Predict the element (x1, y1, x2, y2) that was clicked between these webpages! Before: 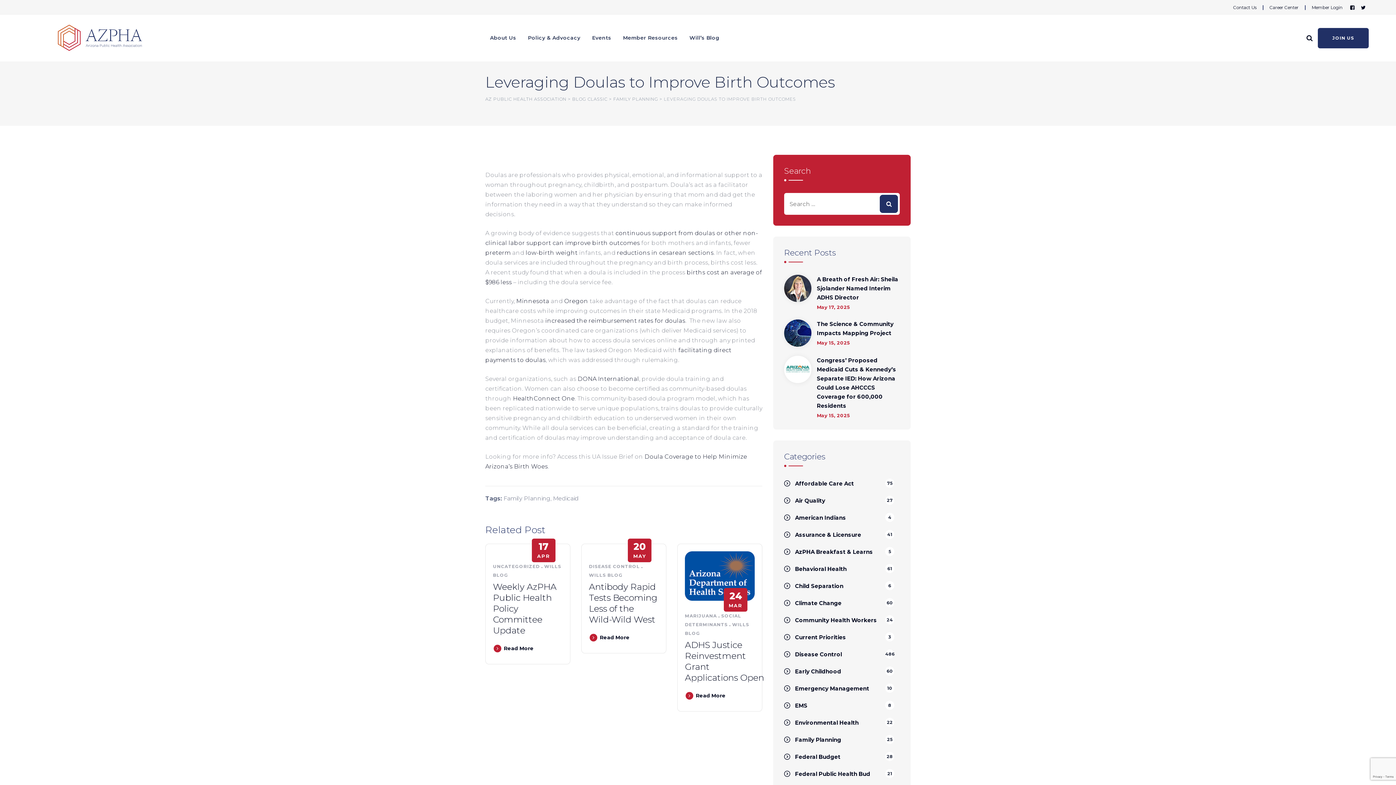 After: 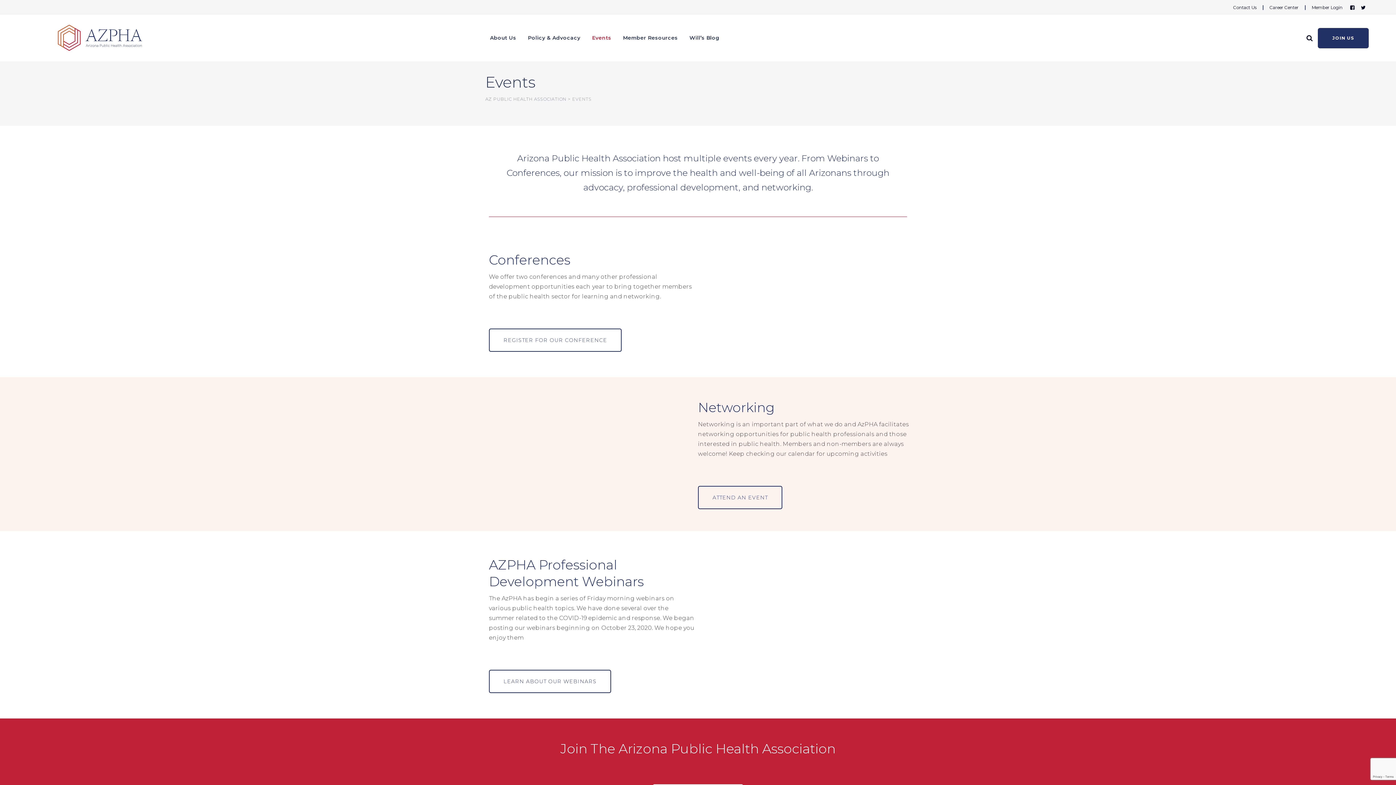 Action: label: Events bbox: (592, 14, 611, 61)